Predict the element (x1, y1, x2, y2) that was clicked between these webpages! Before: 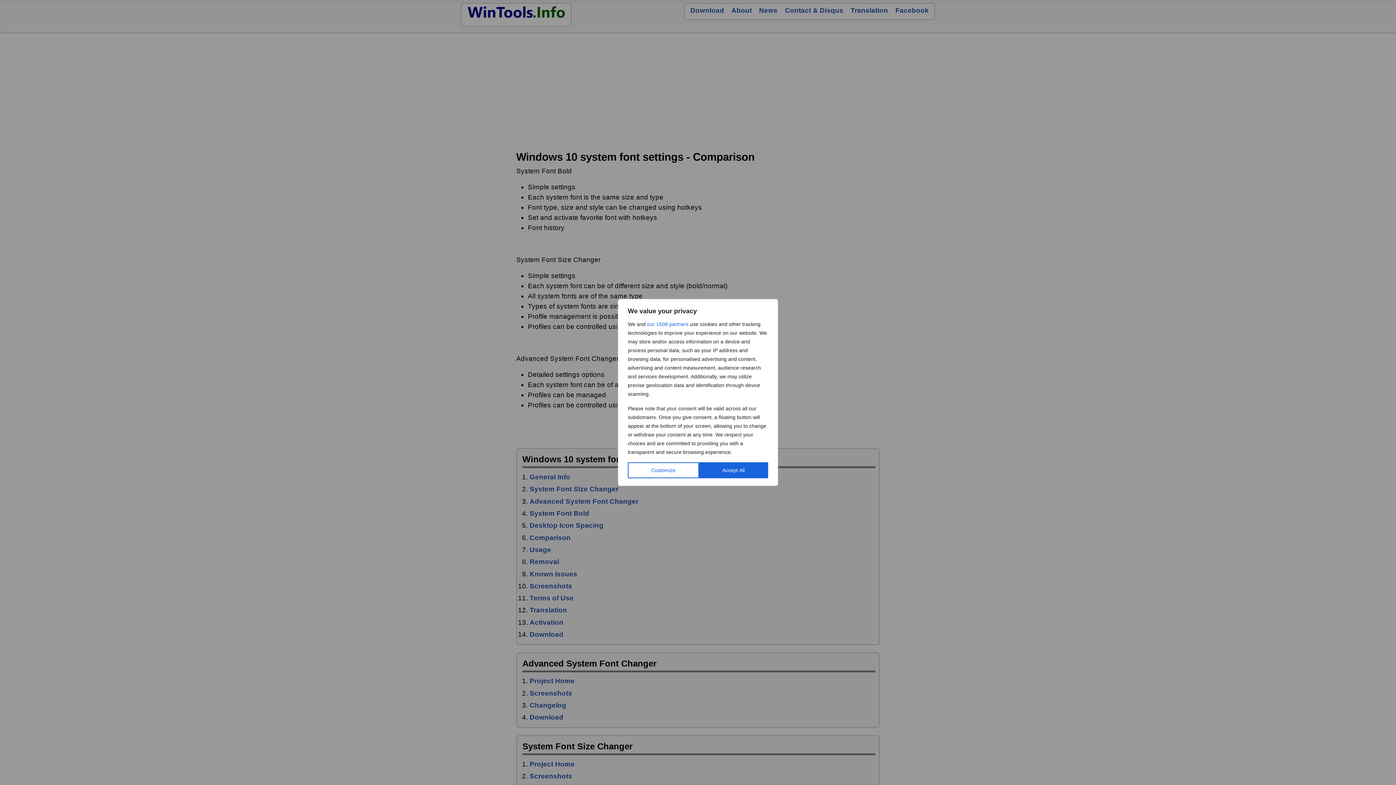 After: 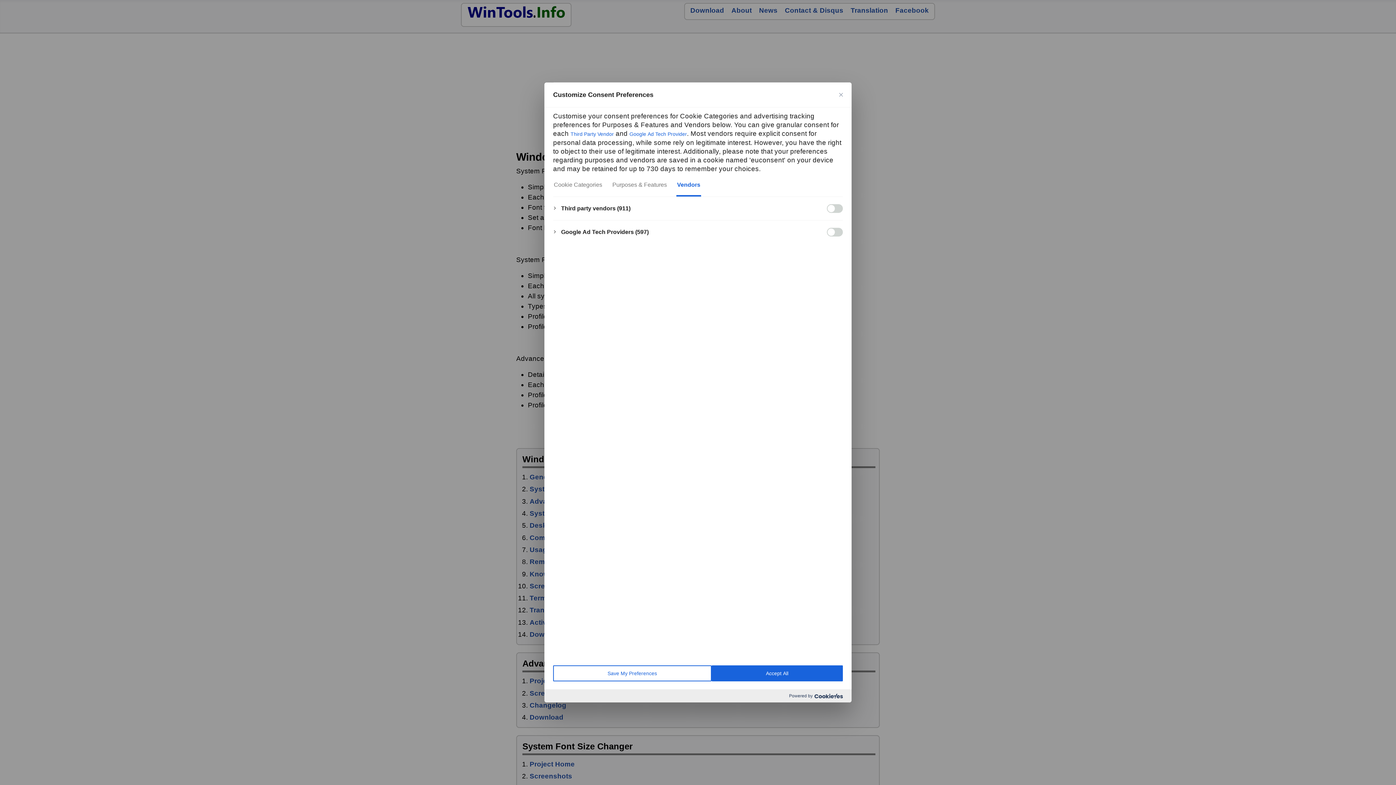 Action: bbox: (647, 320, 688, 328) label: our 1508 partners